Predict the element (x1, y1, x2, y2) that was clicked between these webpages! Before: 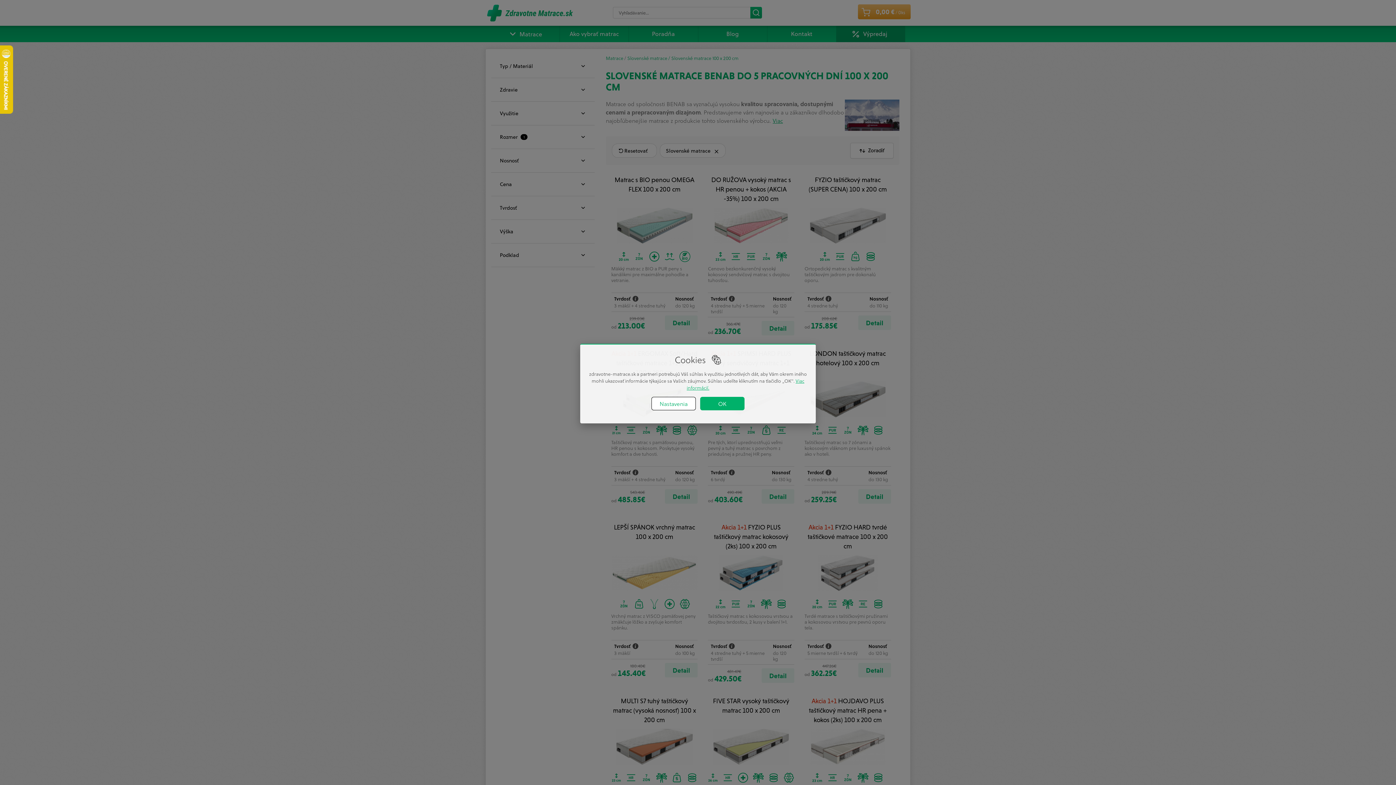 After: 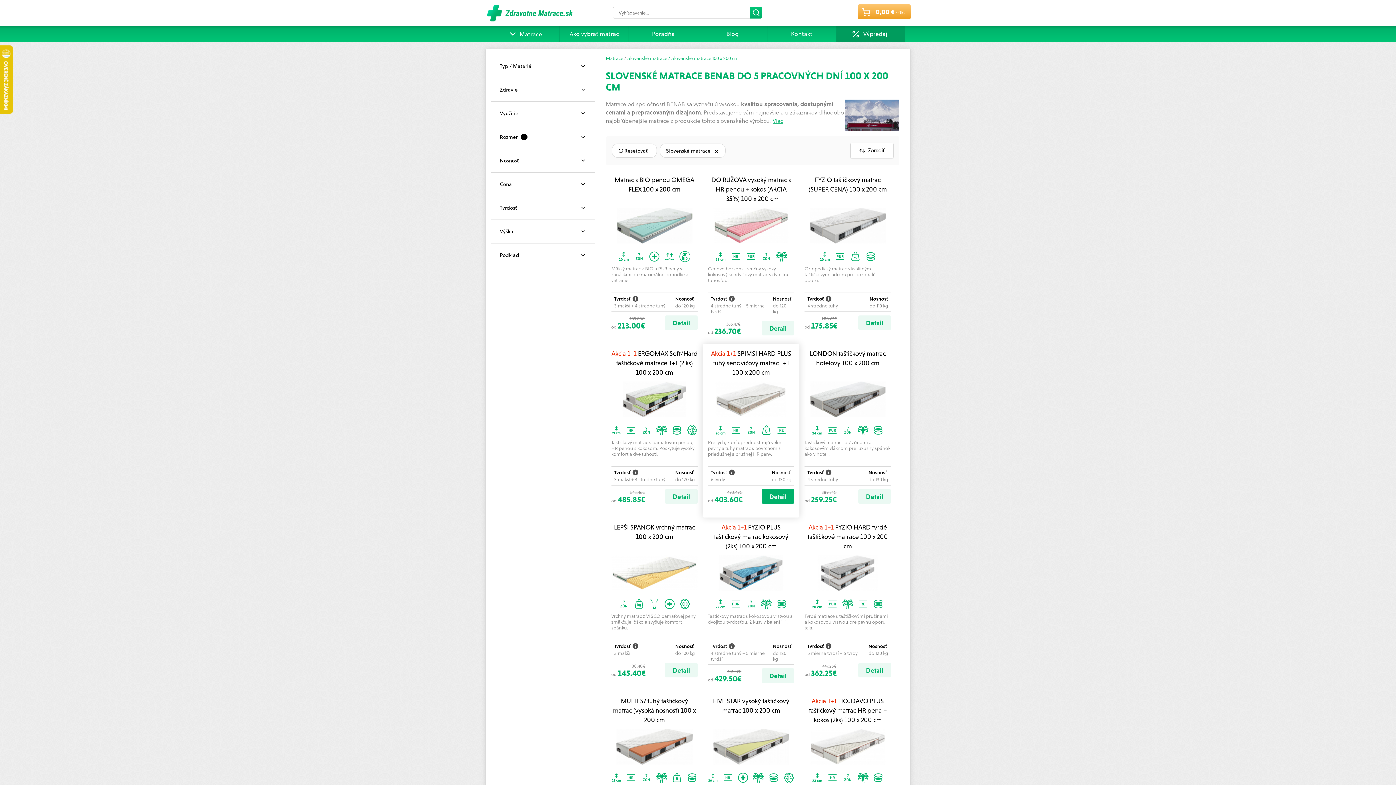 Action: label: OK bbox: (700, 397, 744, 410)